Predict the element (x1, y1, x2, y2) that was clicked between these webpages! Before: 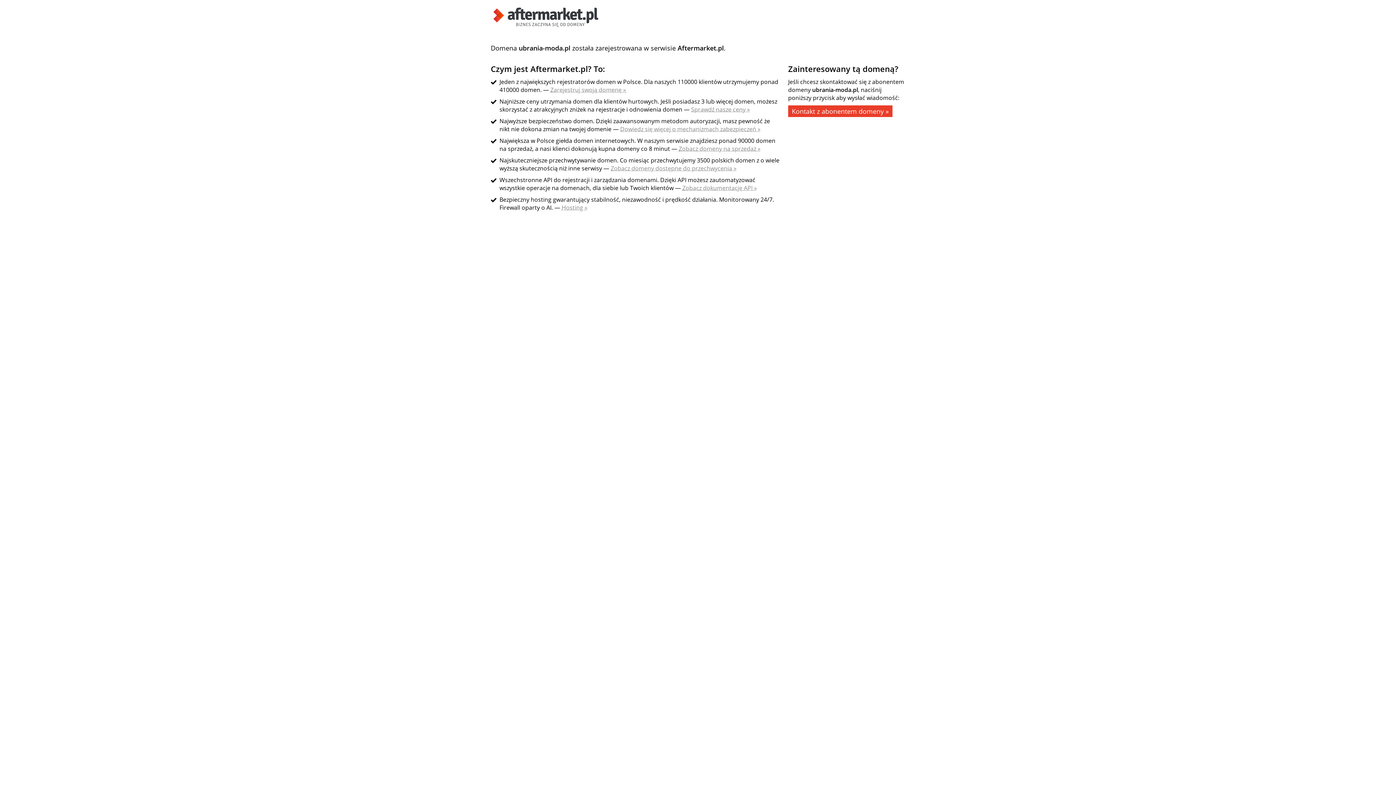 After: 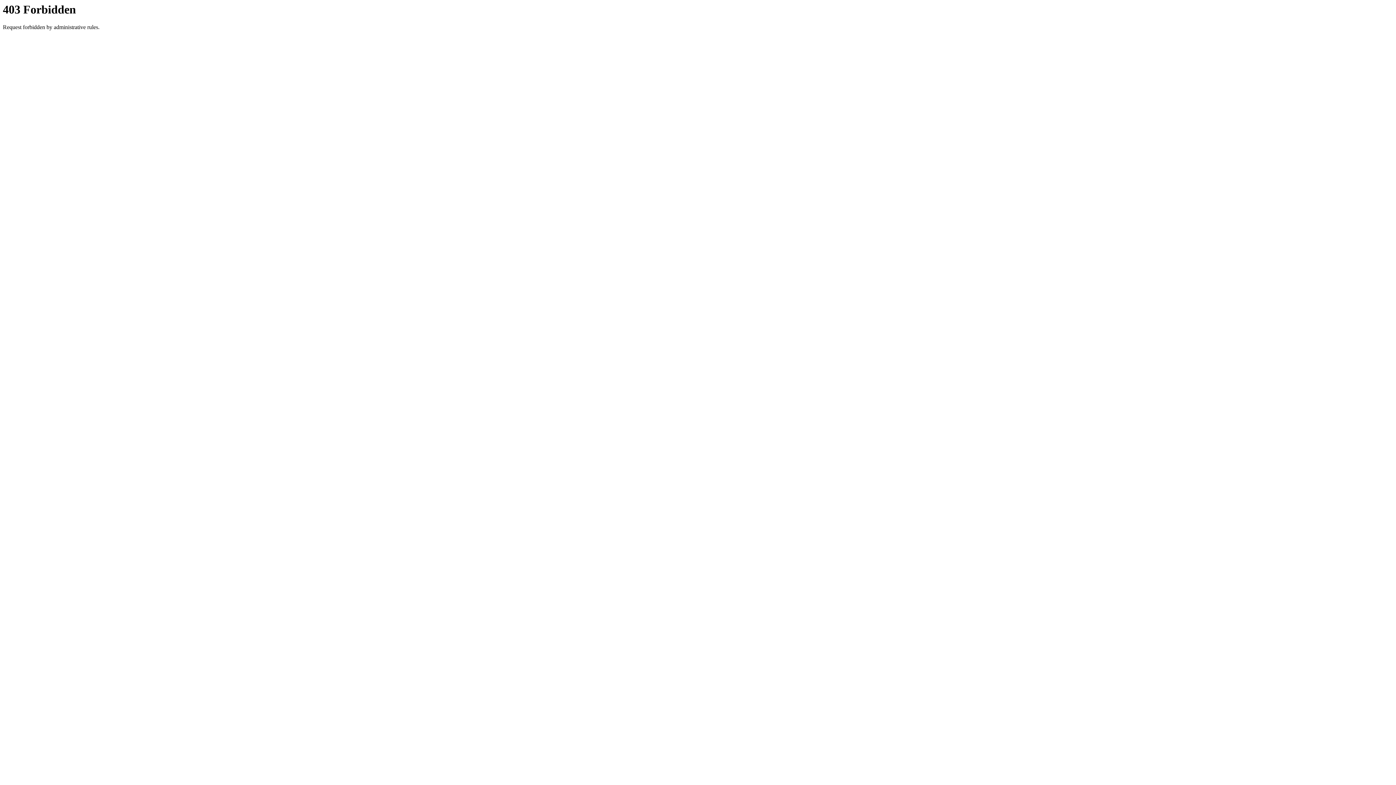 Action: bbox: (610, 164, 736, 172) label: Zobacz domeny dostępne do przechwycenia »